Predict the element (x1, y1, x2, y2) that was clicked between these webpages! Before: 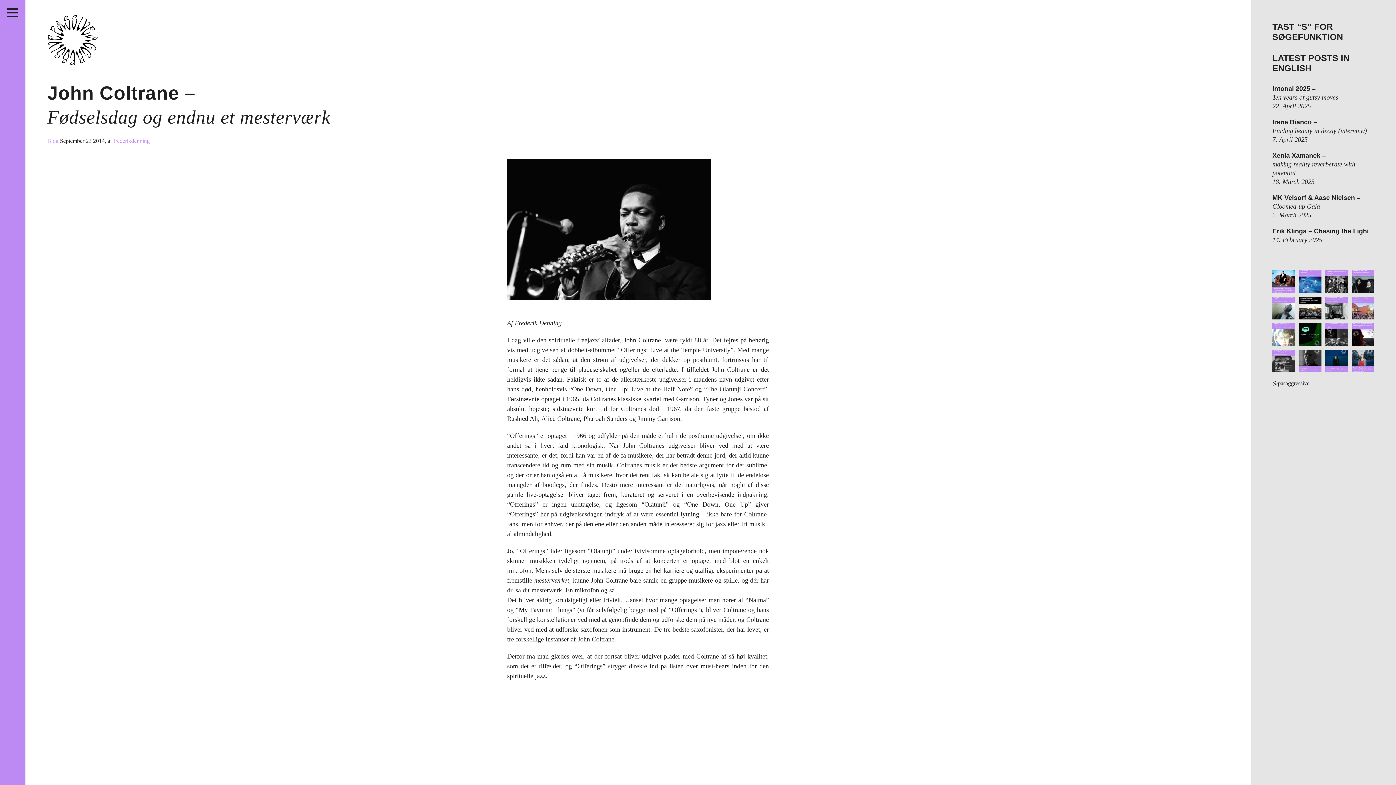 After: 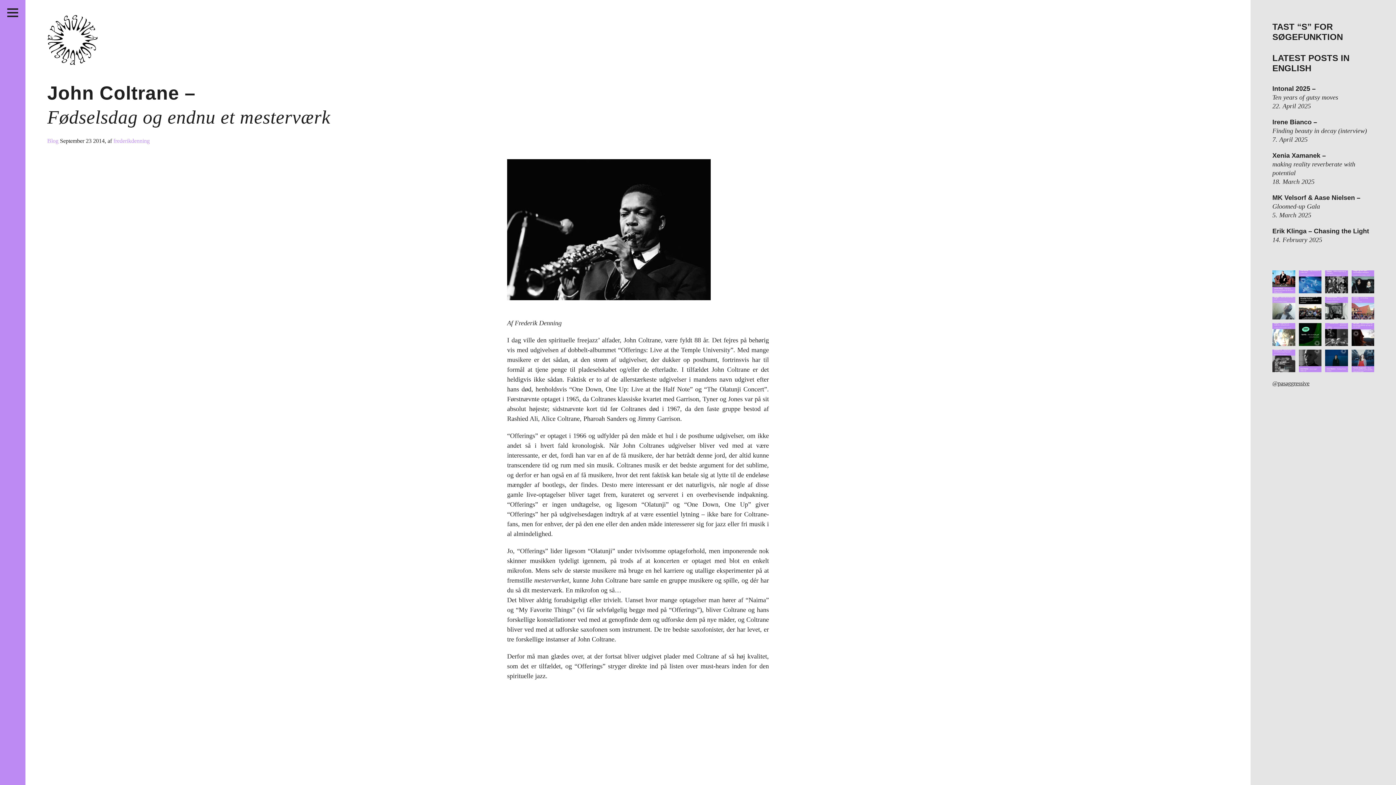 Action: label: ”Det har været nogle hårde år, og det er blev bbox: (1272, 296, 1295, 319)